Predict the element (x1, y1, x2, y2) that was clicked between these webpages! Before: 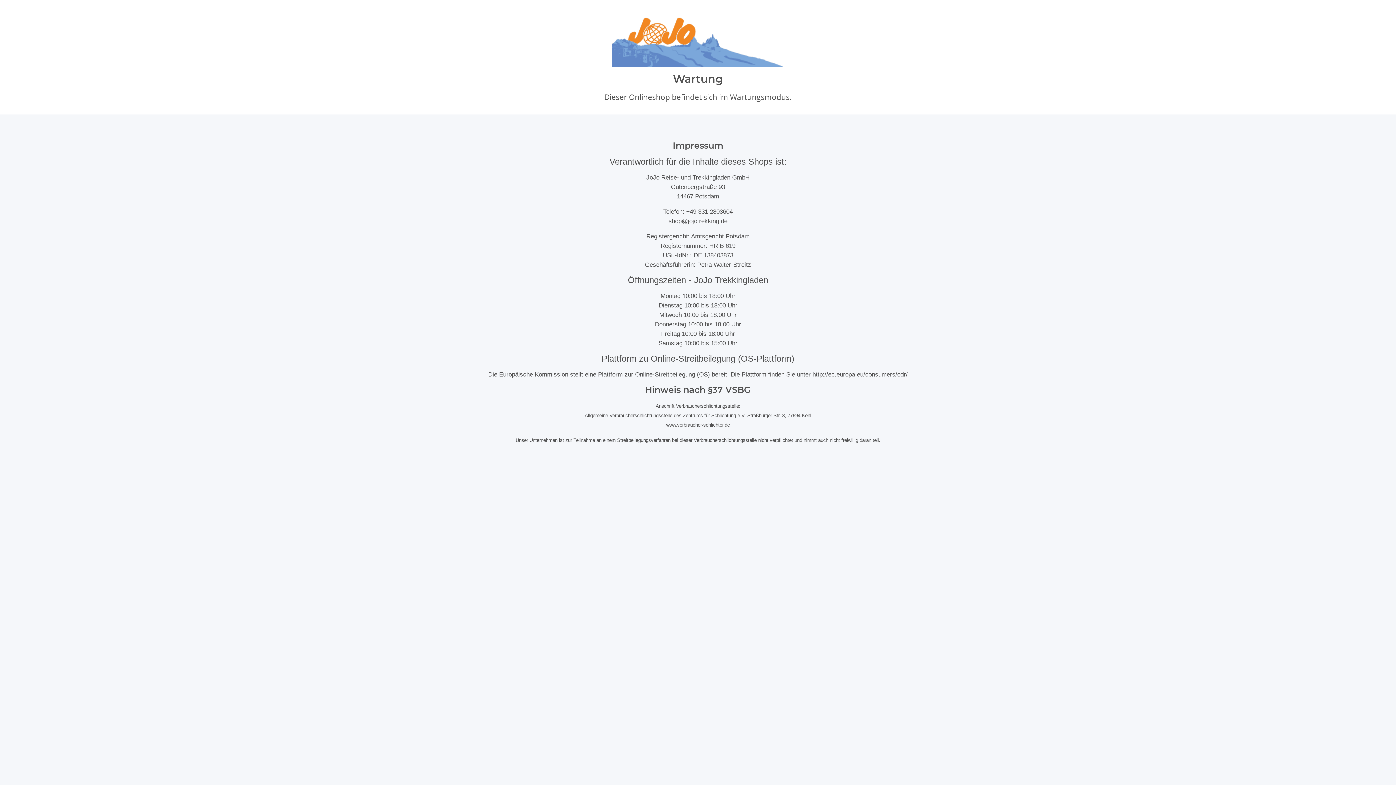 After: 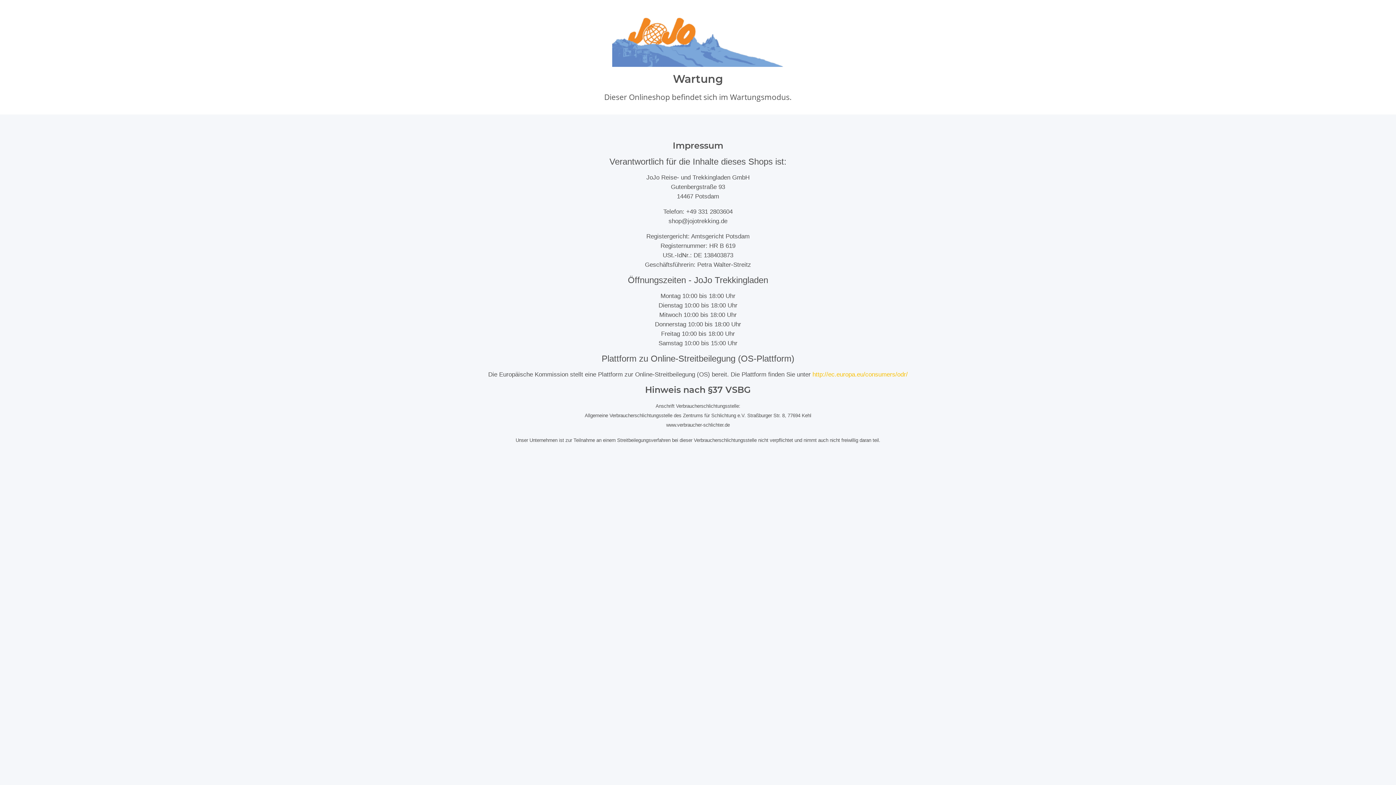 Action: bbox: (812, 371, 908, 378) label: http://ec.europa.eu/consumers/odr/